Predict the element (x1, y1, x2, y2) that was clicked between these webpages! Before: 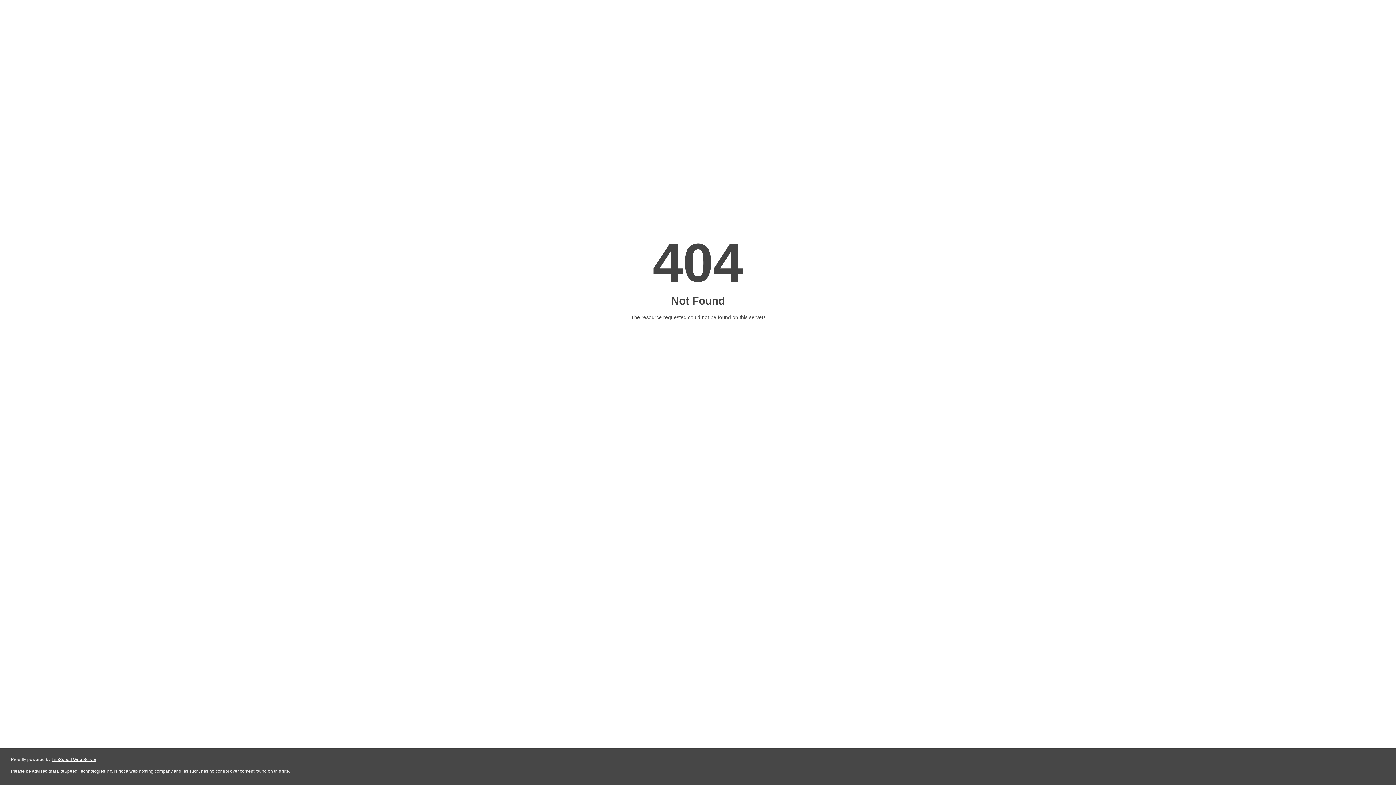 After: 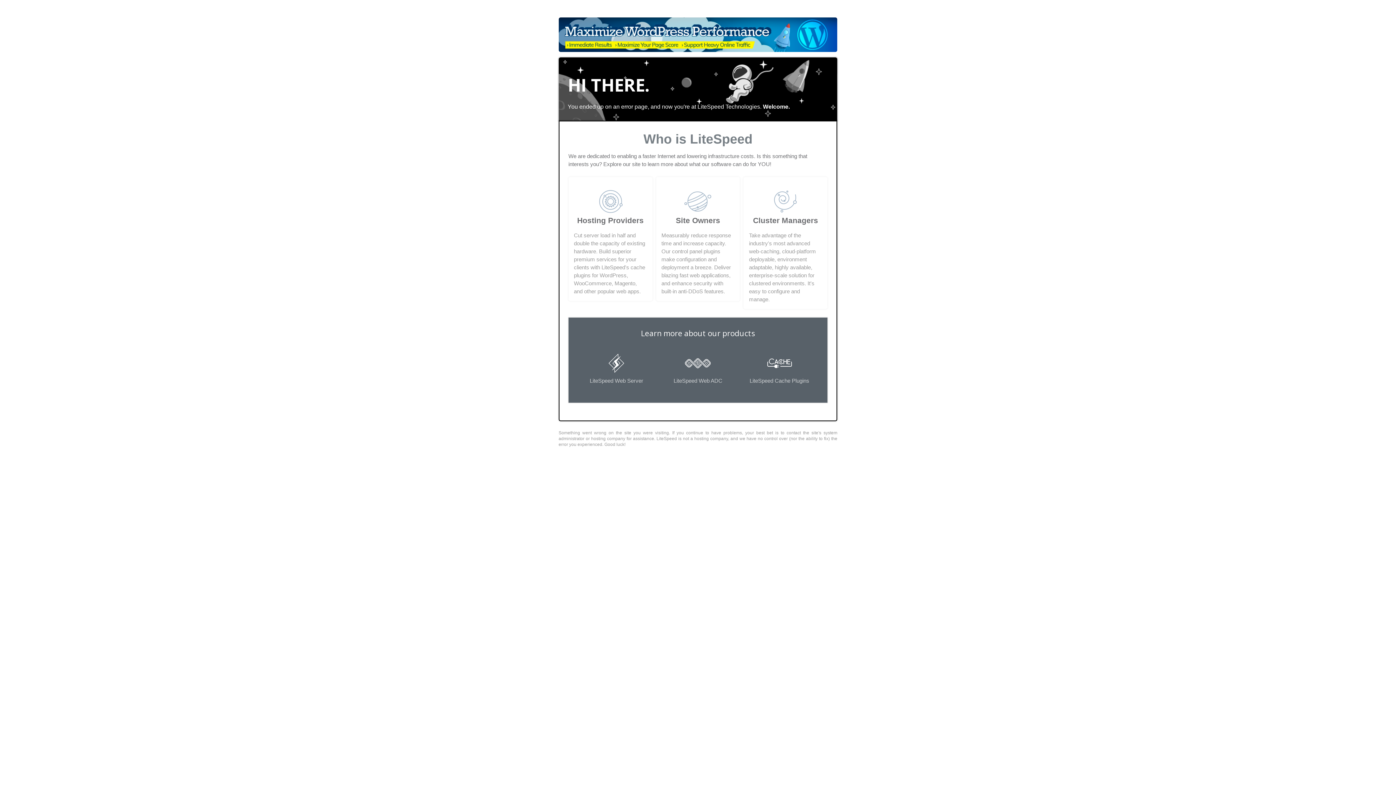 Action: label: LiteSpeed Web Server bbox: (51, 757, 96, 762)